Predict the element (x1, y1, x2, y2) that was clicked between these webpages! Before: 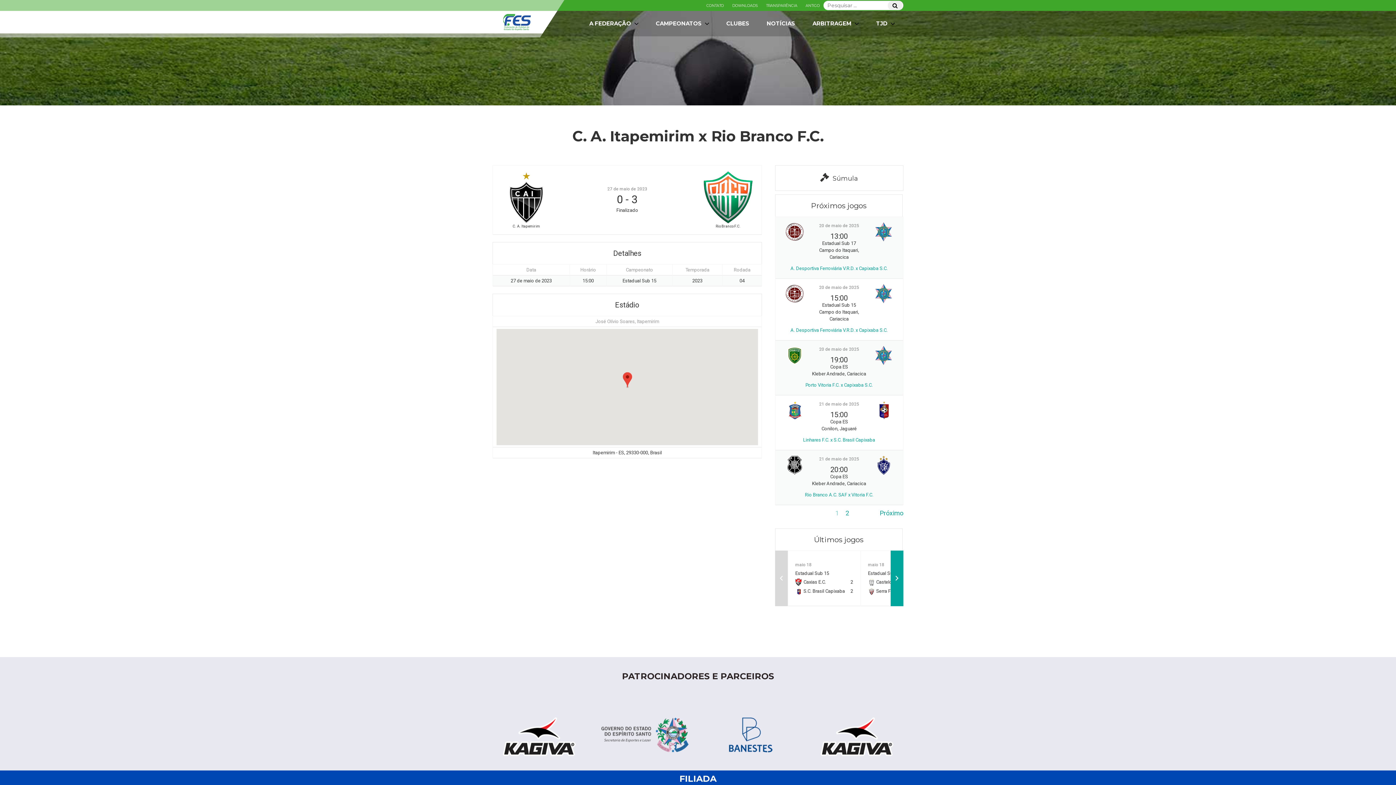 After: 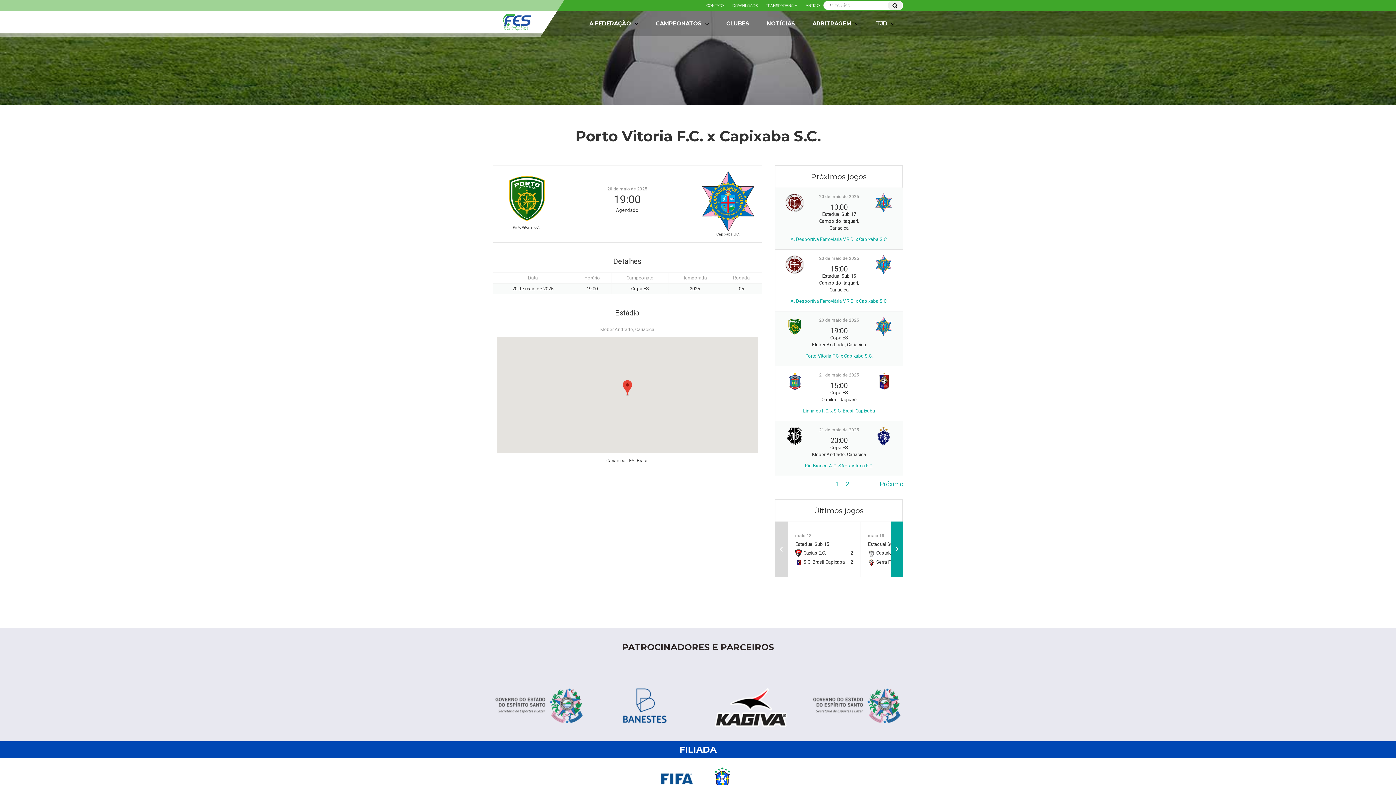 Action: label: 19:00 bbox: (830, 355, 848, 364)